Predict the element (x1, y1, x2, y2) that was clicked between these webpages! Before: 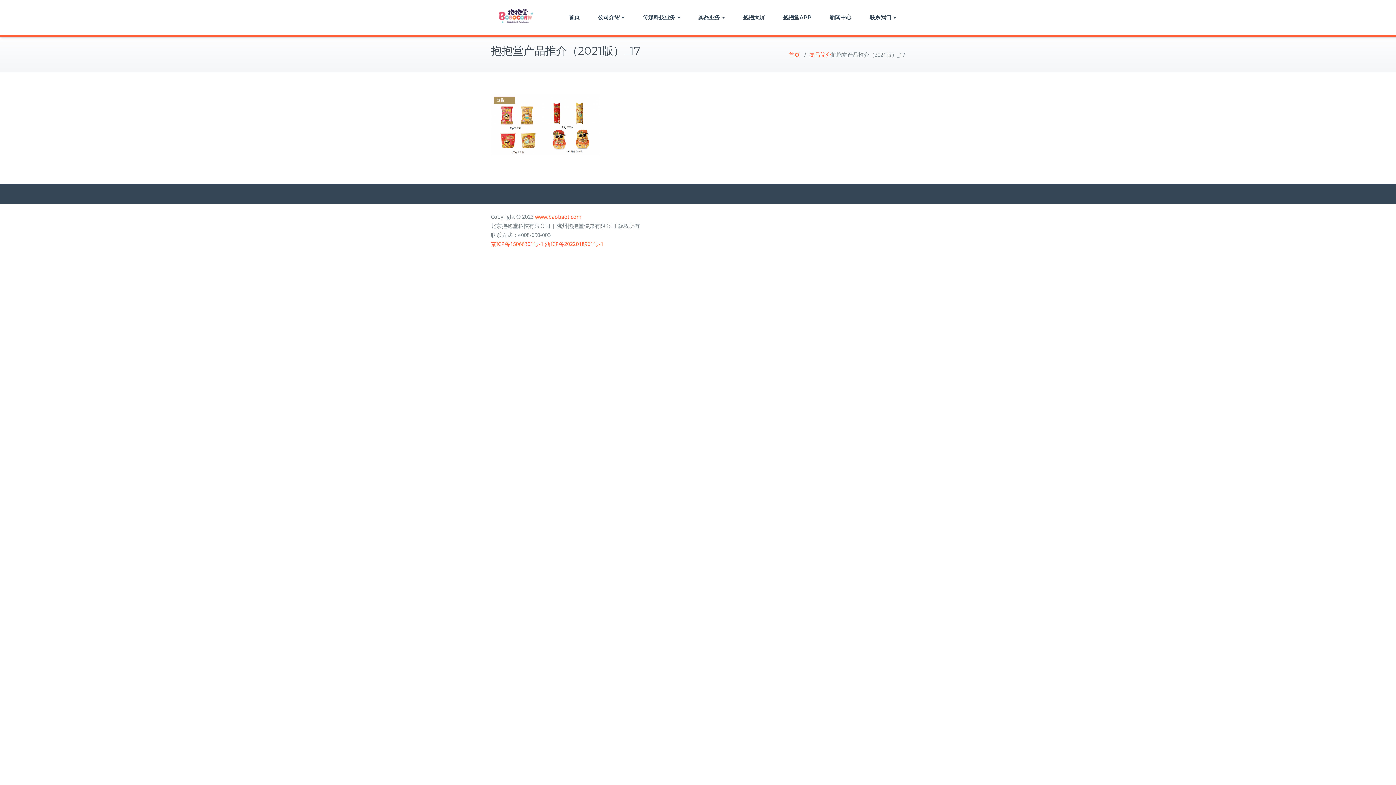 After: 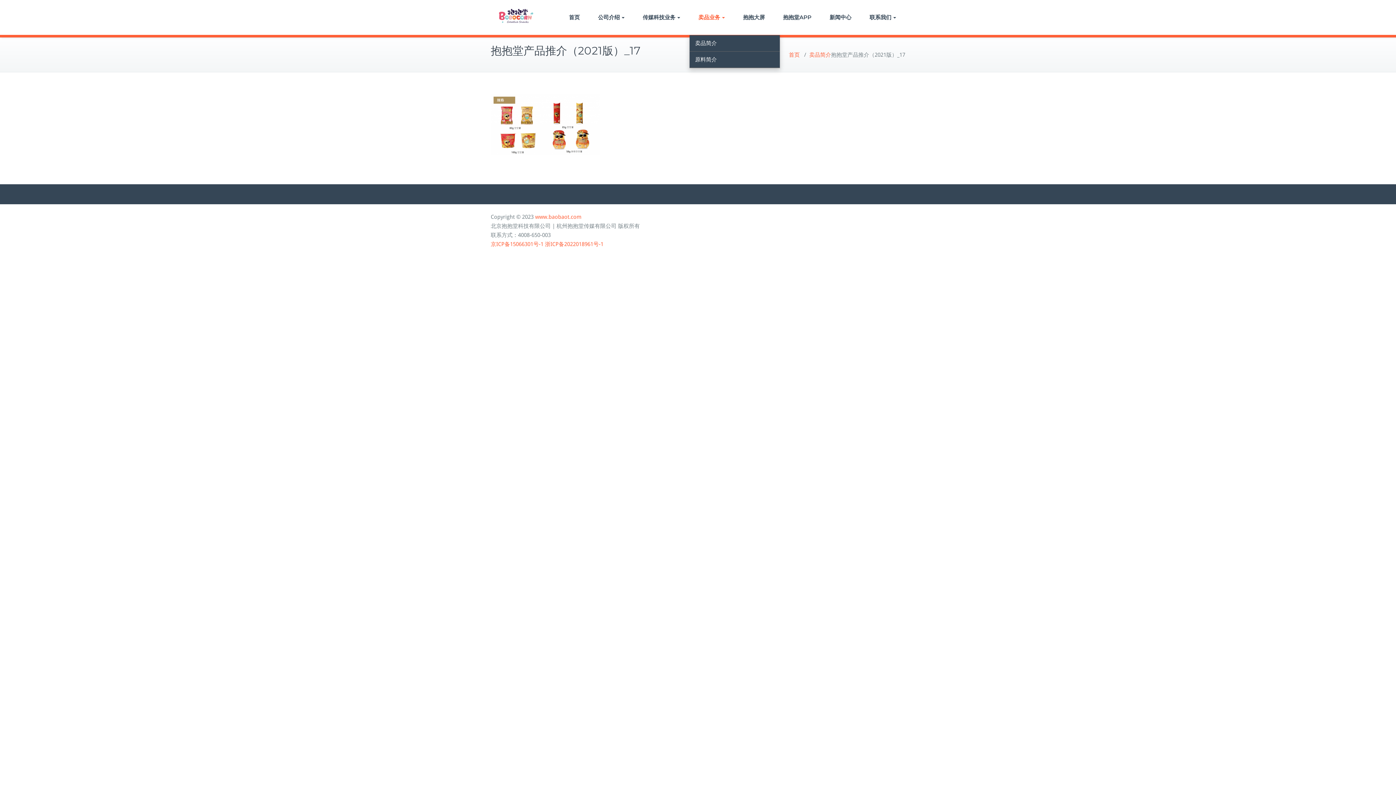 Action: bbox: (689, 0, 734, 34) label: 卖品业务